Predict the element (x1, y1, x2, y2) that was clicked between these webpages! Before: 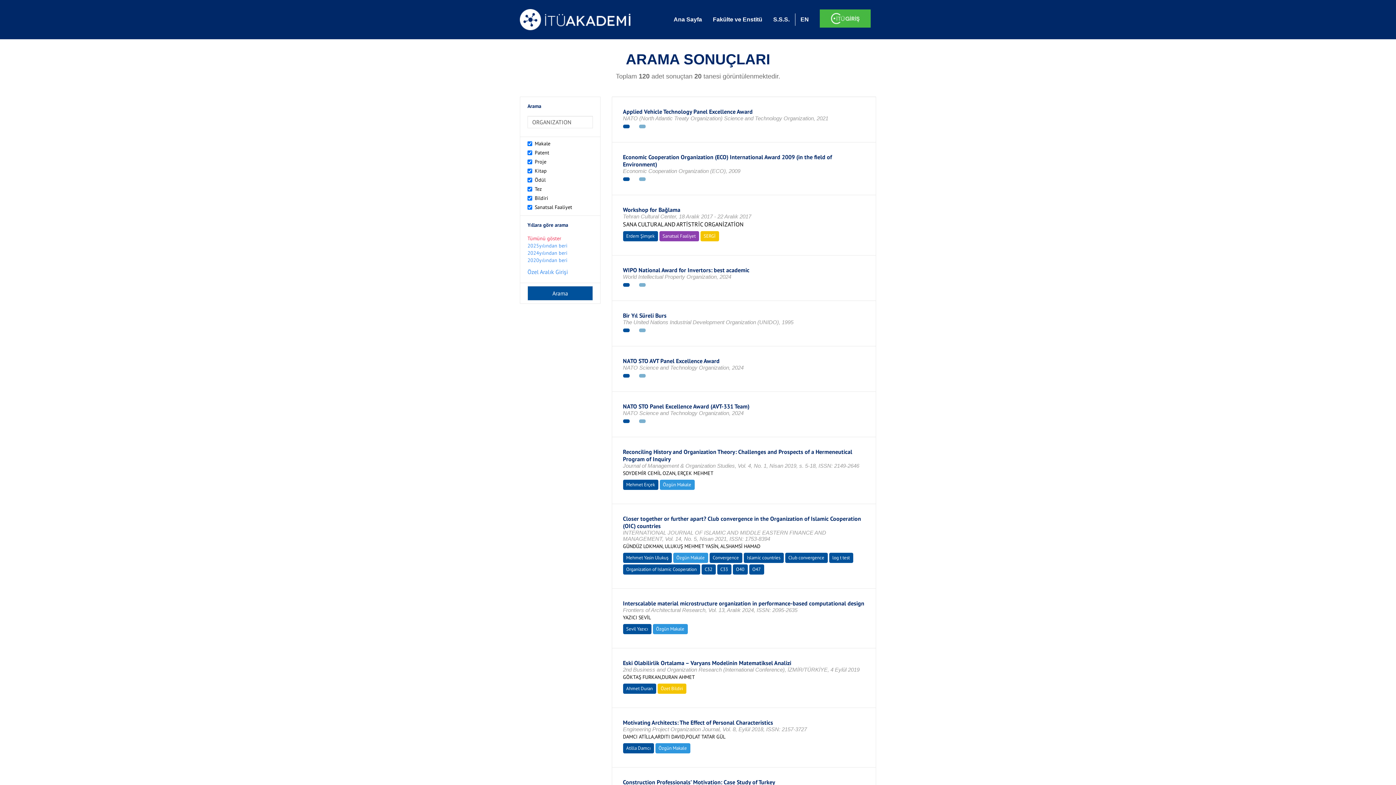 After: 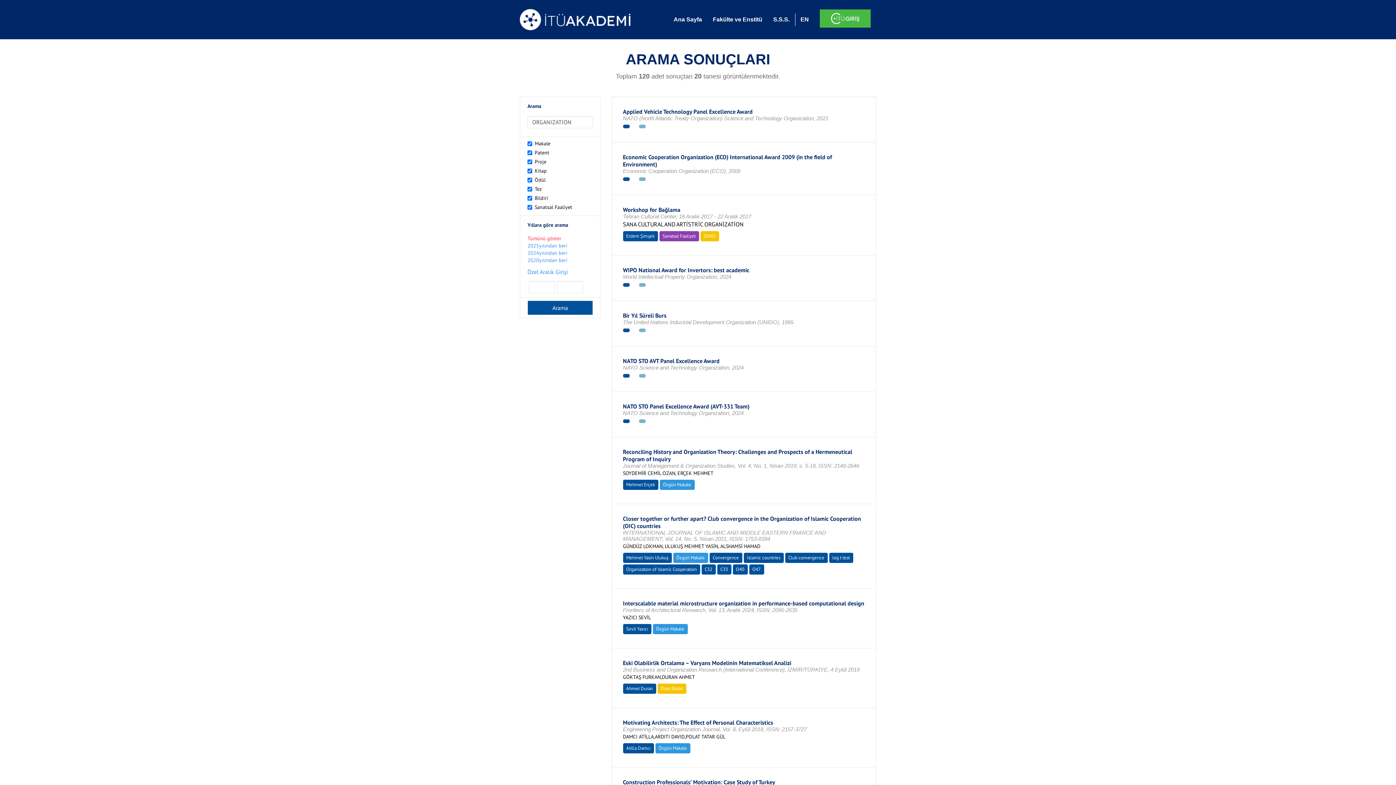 Action: label: Özel Aralık Girişi bbox: (527, 268, 568, 275)